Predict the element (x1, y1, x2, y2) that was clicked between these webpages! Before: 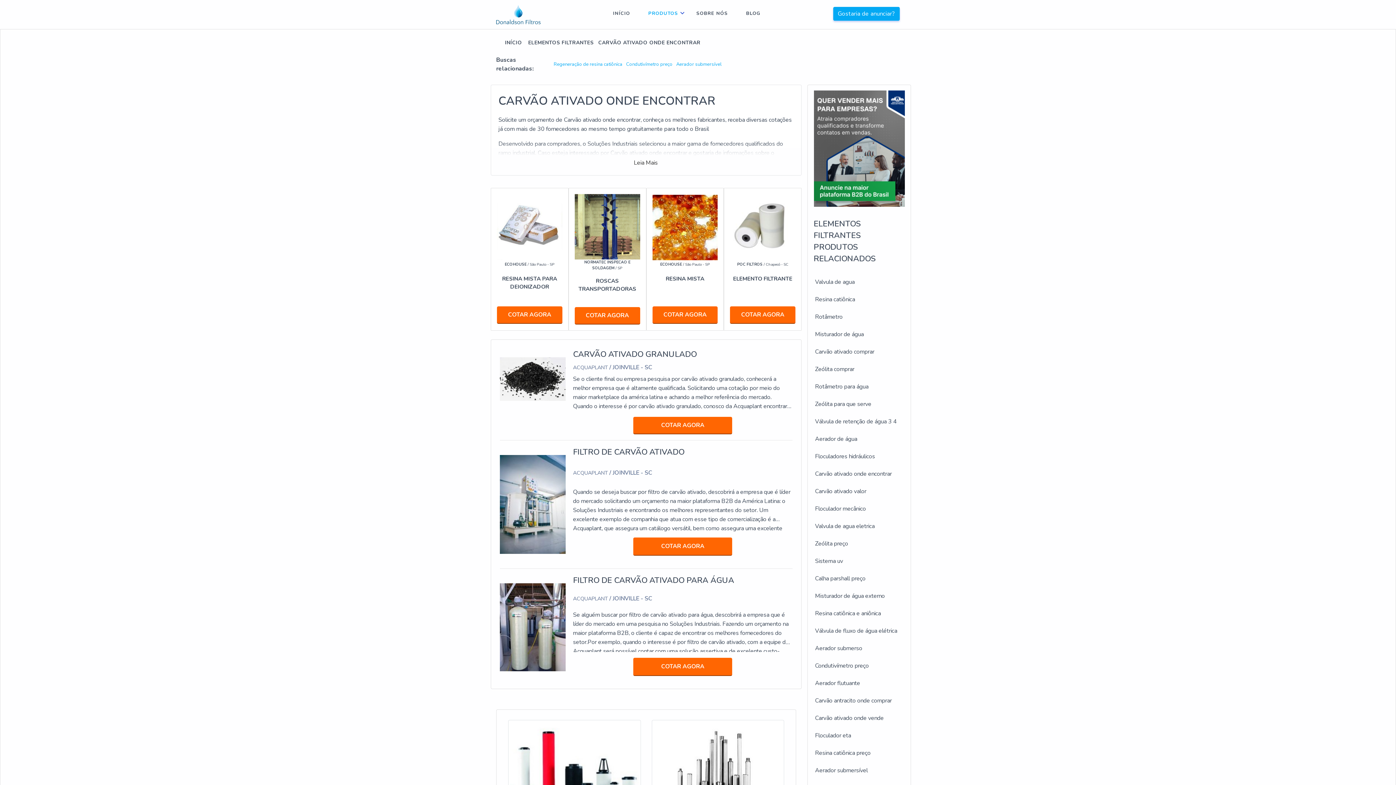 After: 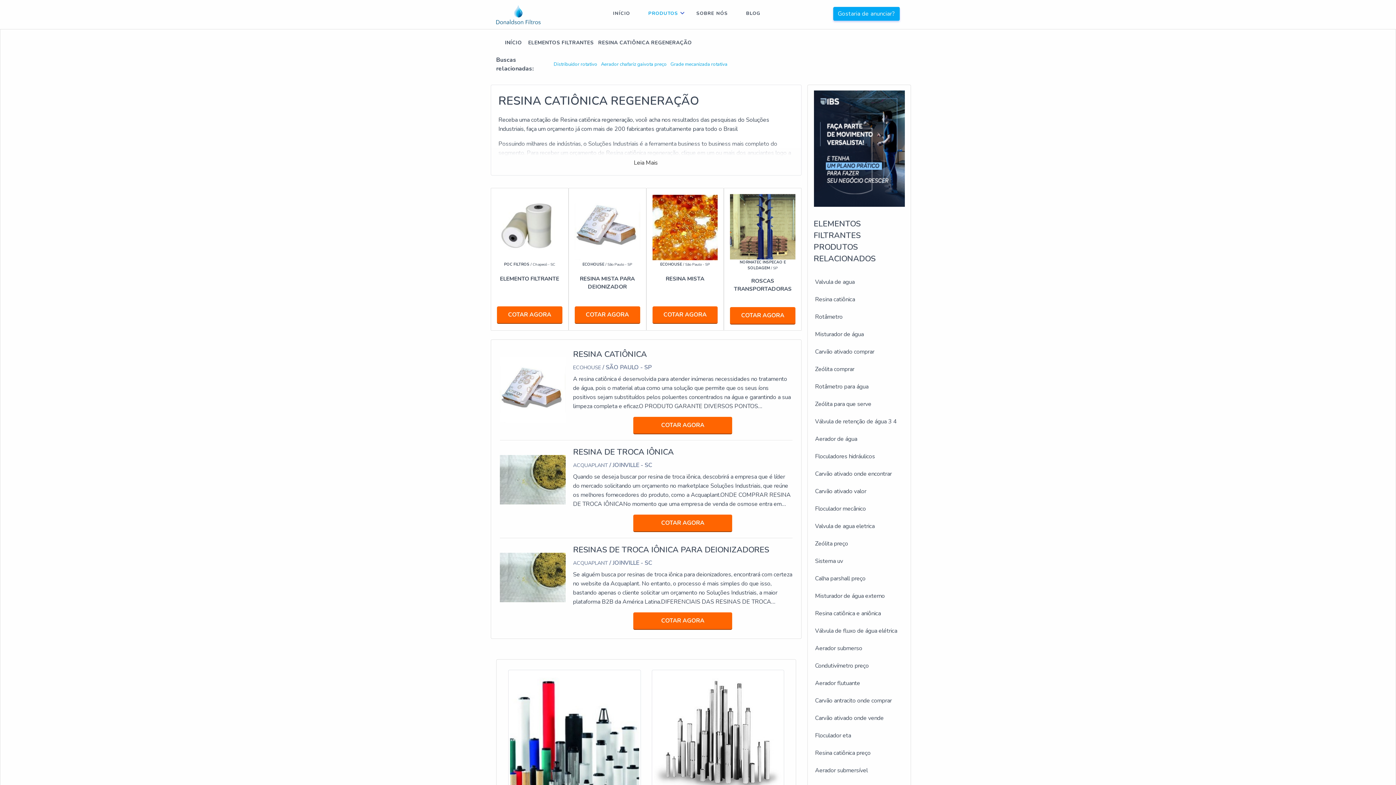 Action: bbox: (815, 737, 888, 745) label: Resina catiônica regeneração